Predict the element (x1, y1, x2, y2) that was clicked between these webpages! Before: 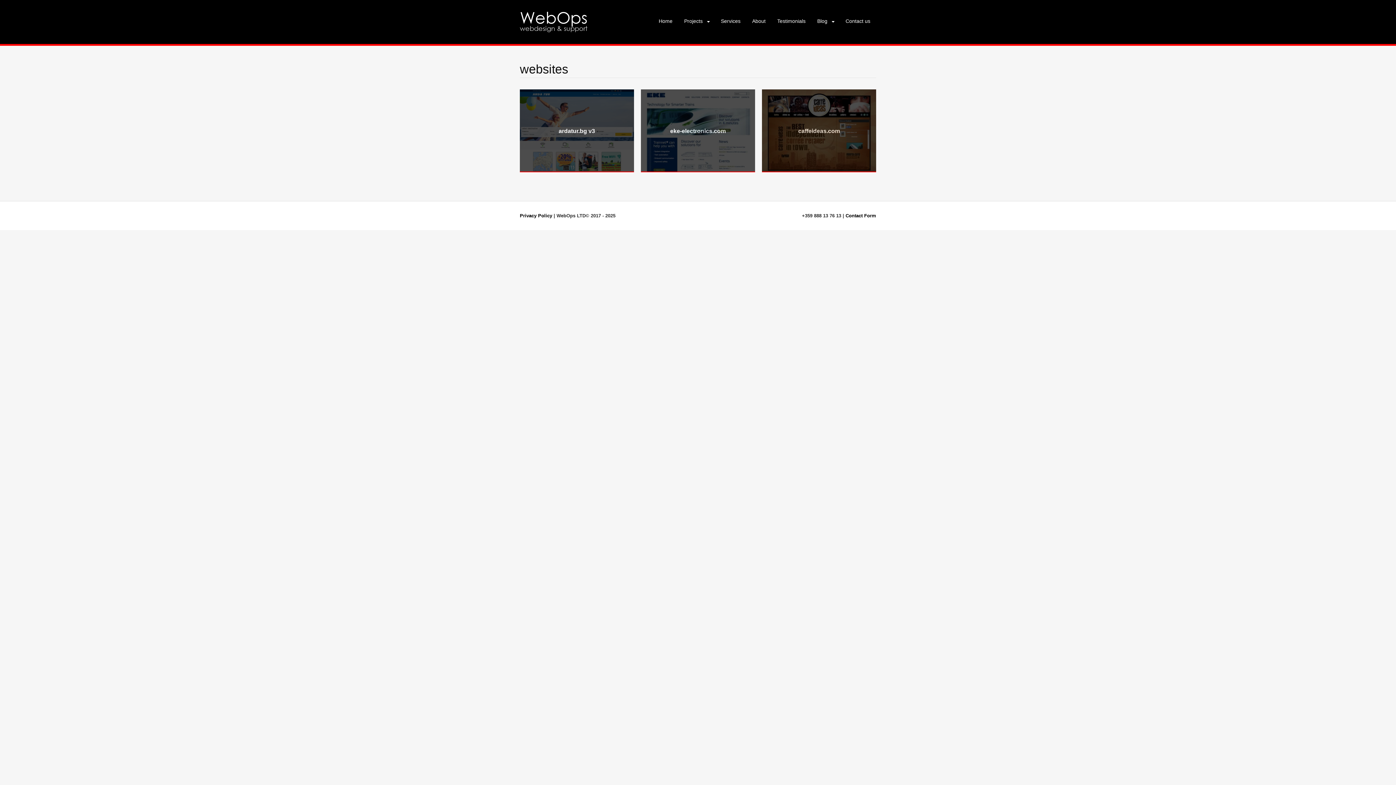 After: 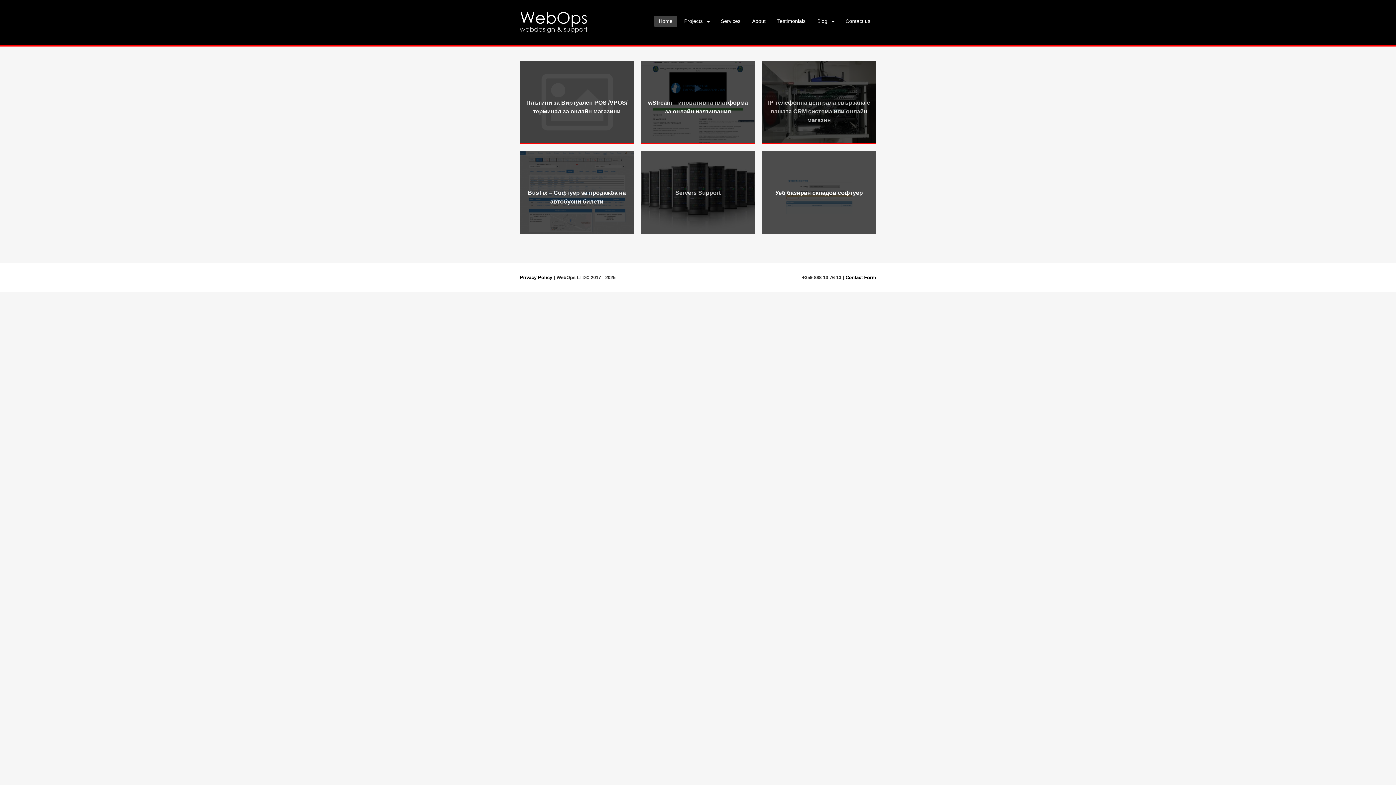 Action: label: WebOps bbox: (520, 6, 587, 26)